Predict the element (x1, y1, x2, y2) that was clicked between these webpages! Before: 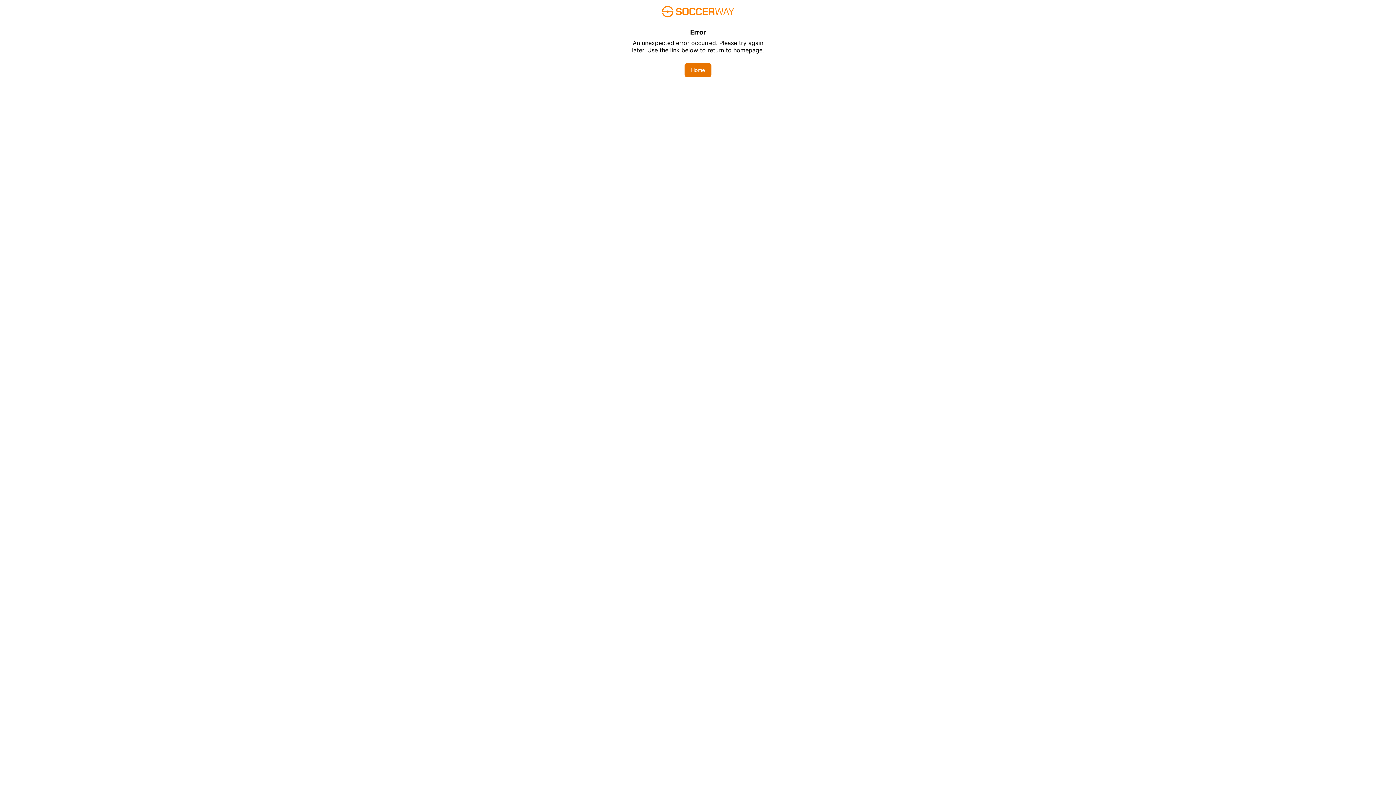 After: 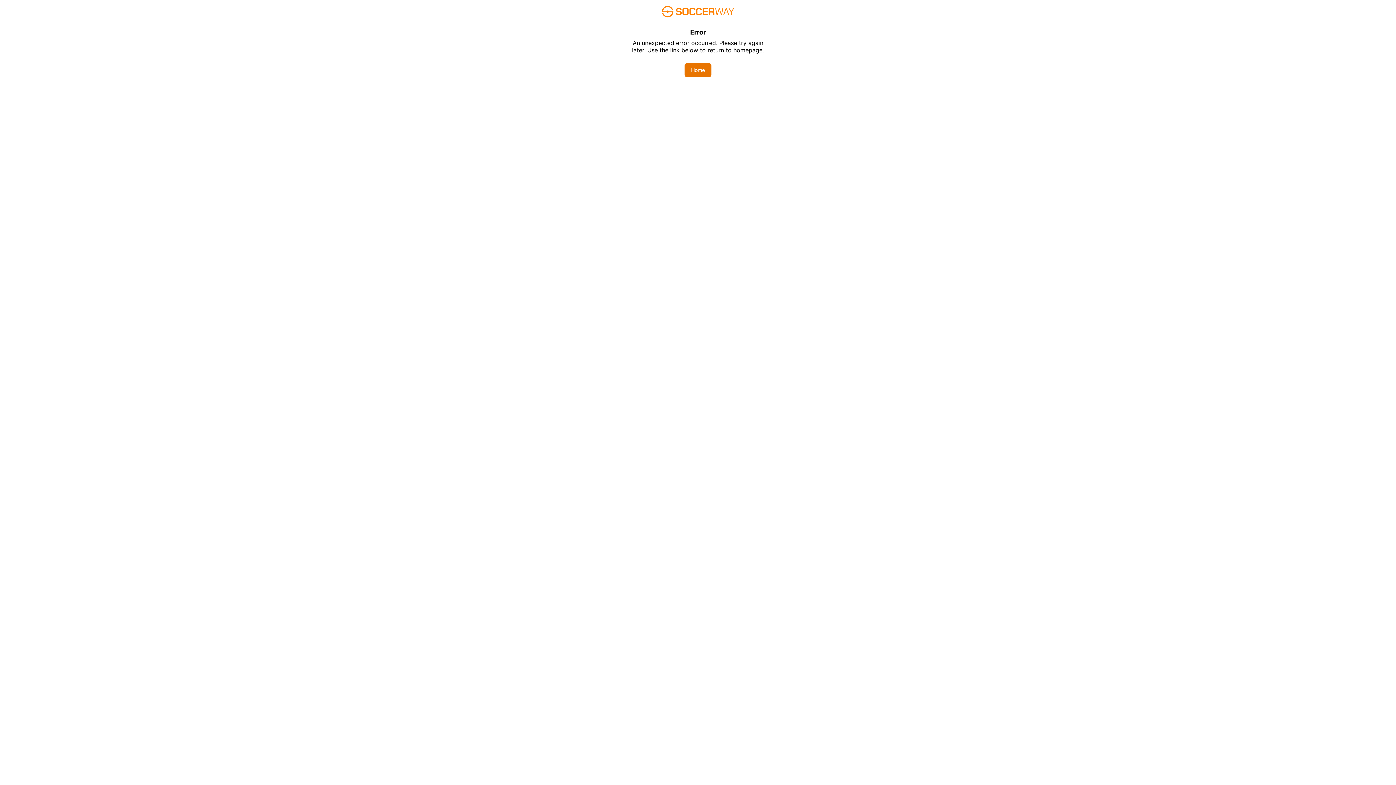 Action: bbox: (684, 62, 711, 77) label: Home